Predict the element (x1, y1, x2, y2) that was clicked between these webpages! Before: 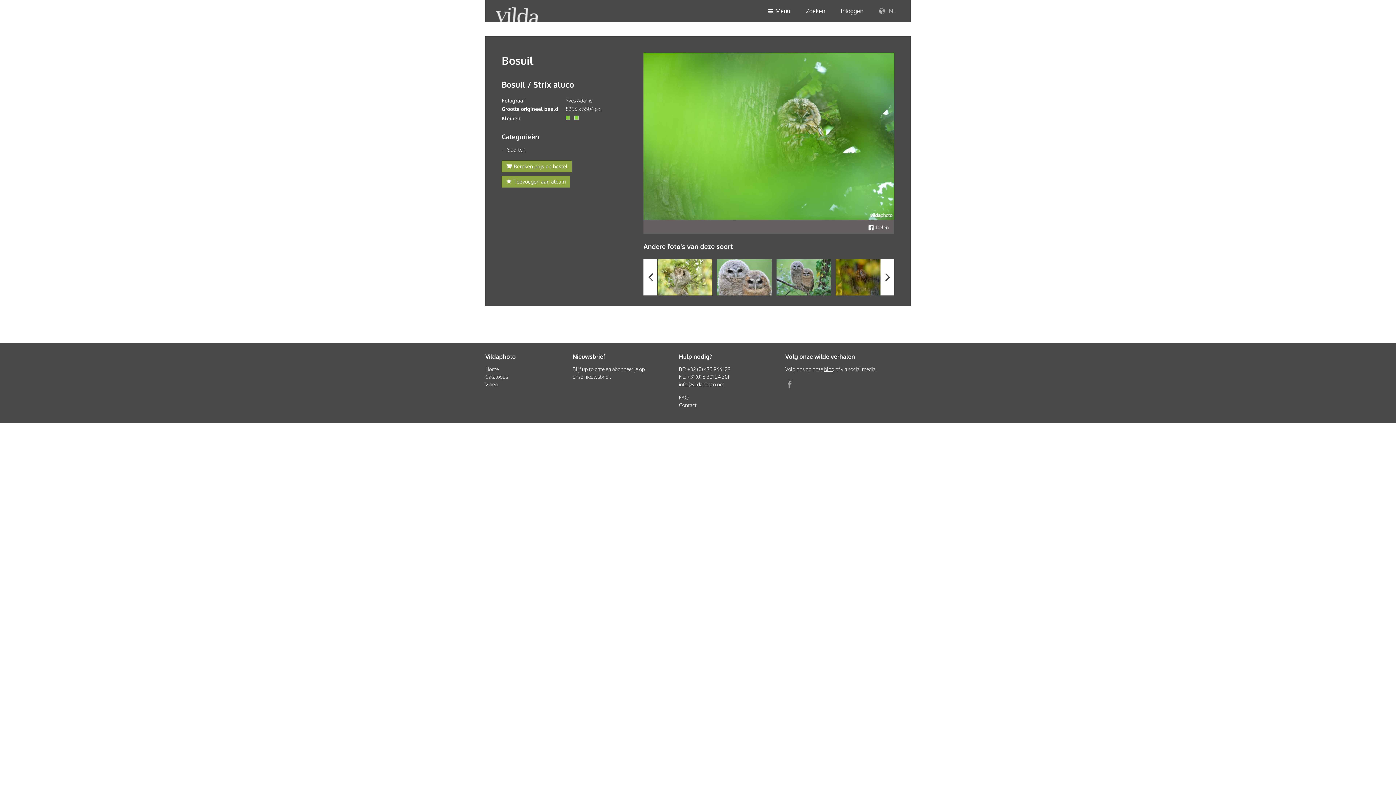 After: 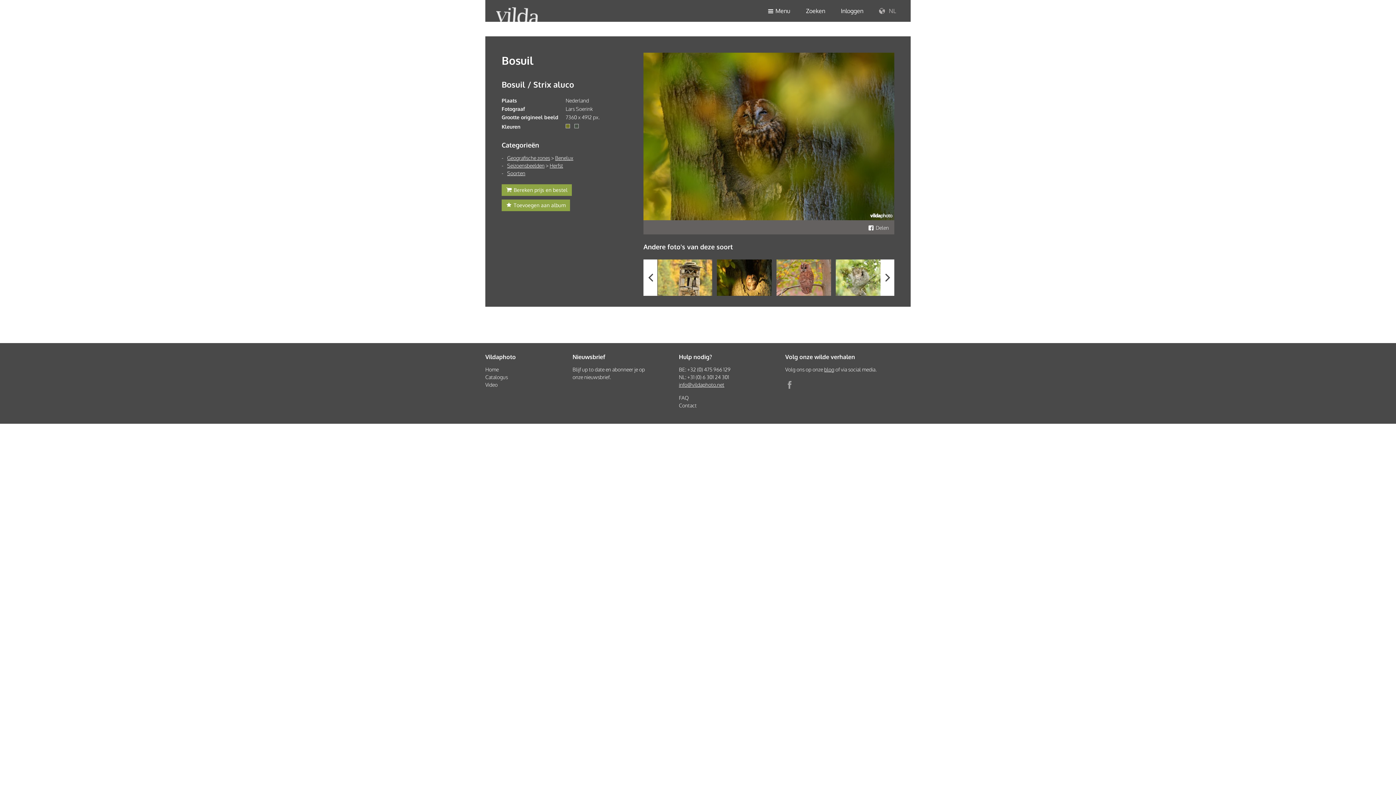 Action: bbox: (836, 273, 890, 279)